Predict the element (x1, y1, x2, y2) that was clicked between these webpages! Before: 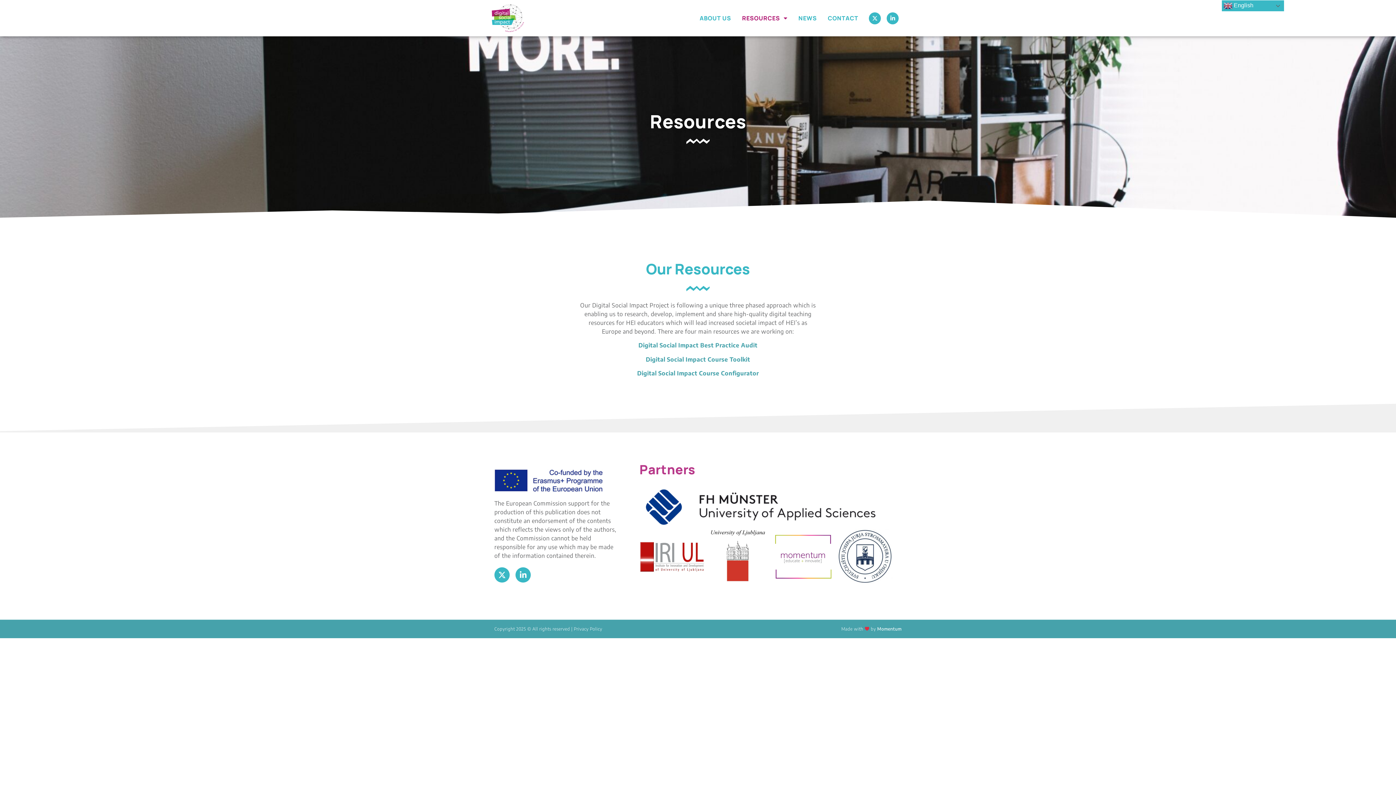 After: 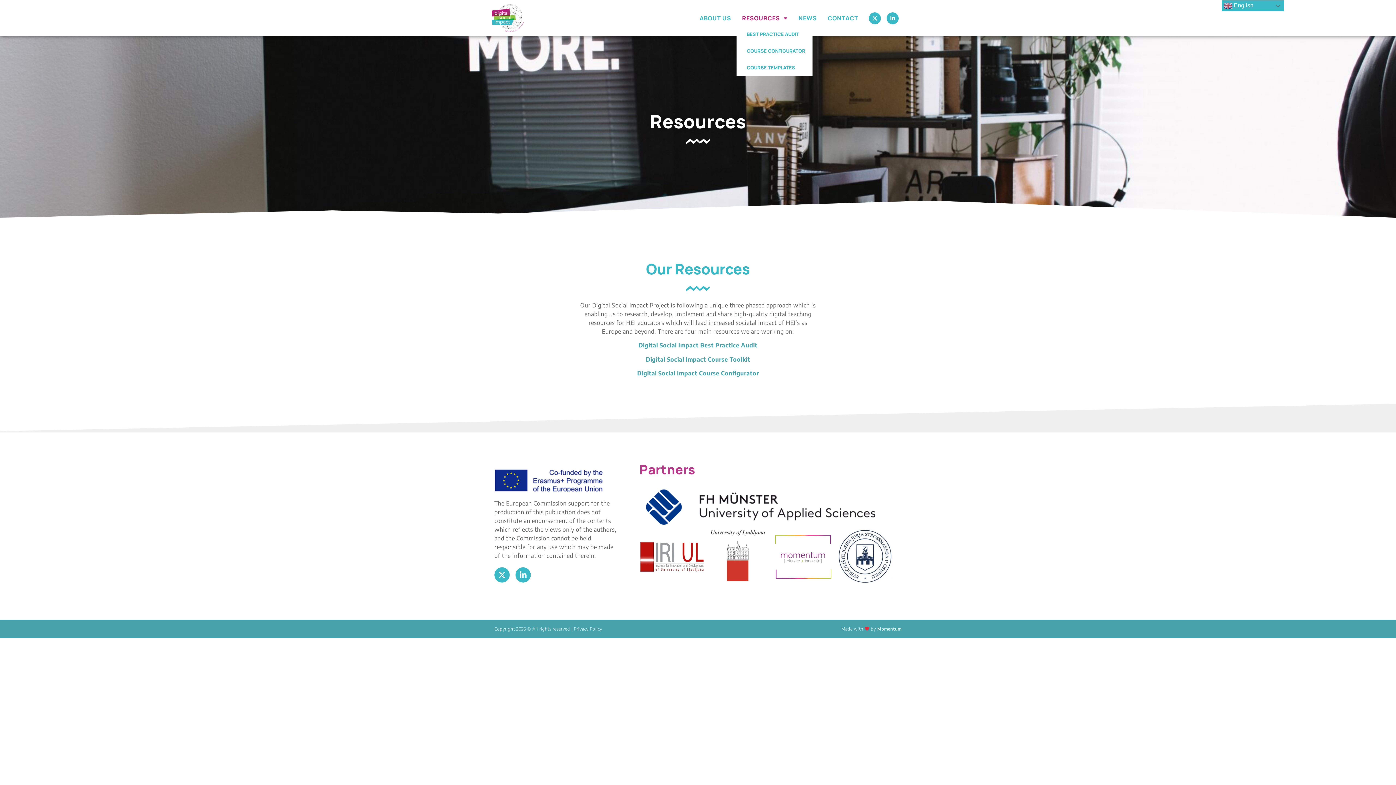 Action: bbox: (736, 10, 793, 25) label: RESOURCES